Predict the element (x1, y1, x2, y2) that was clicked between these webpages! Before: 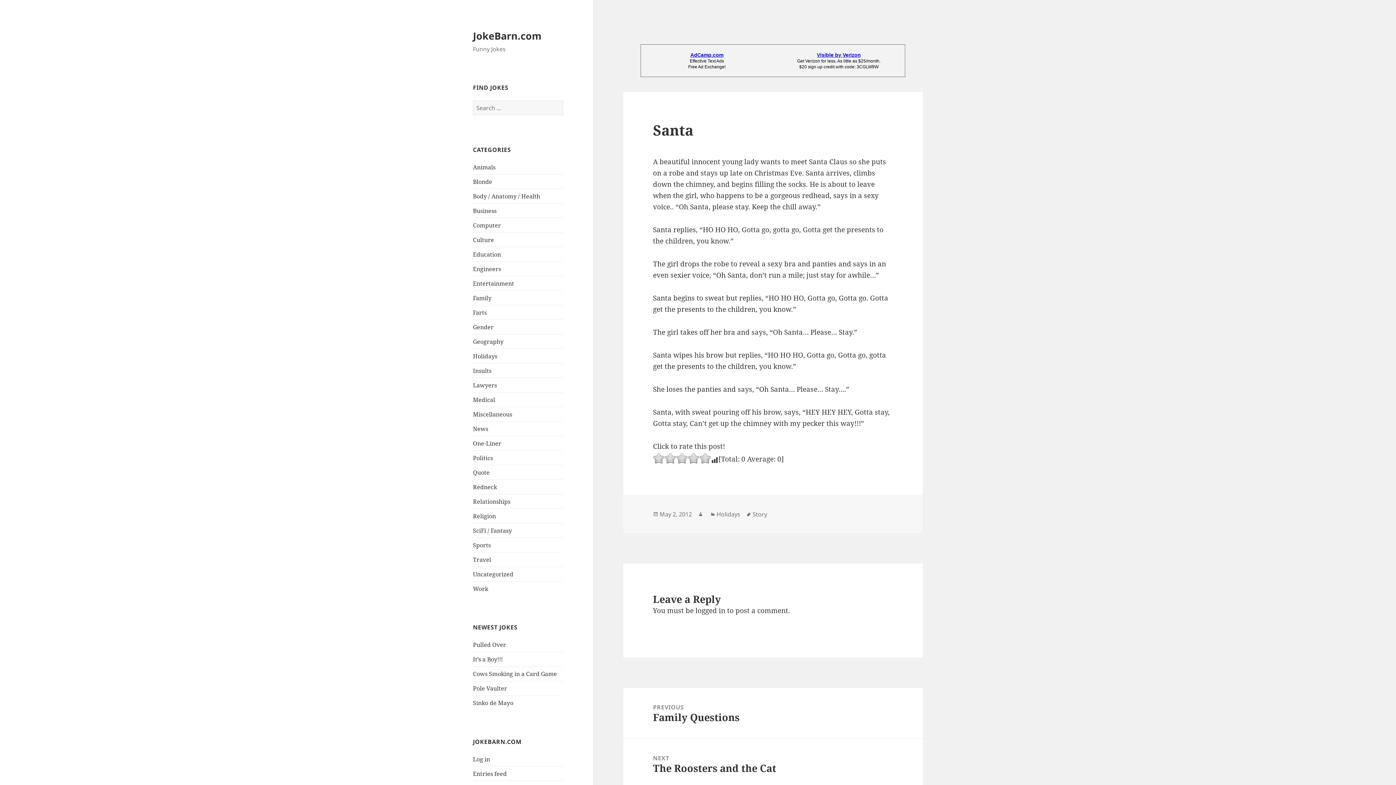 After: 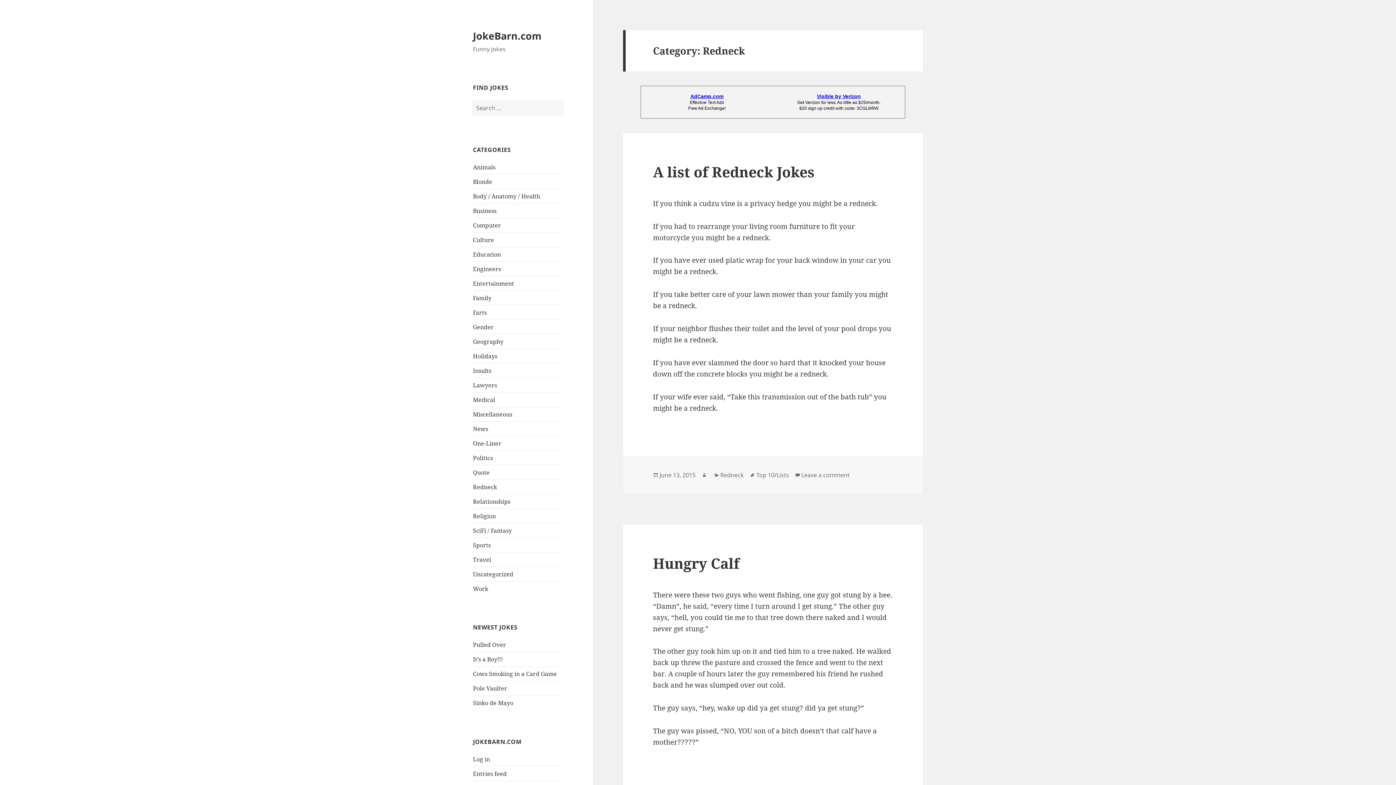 Action: bbox: (473, 483, 497, 491) label: Redneck